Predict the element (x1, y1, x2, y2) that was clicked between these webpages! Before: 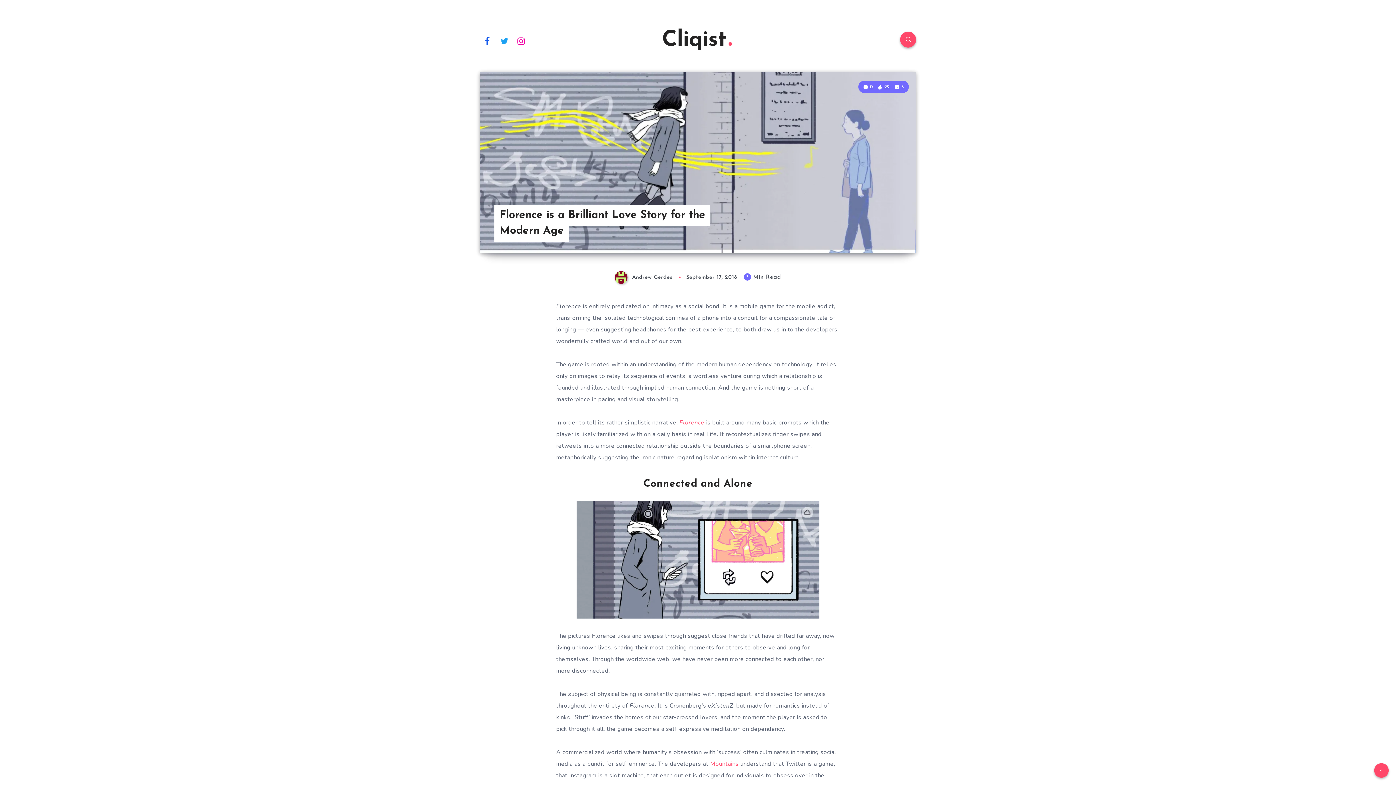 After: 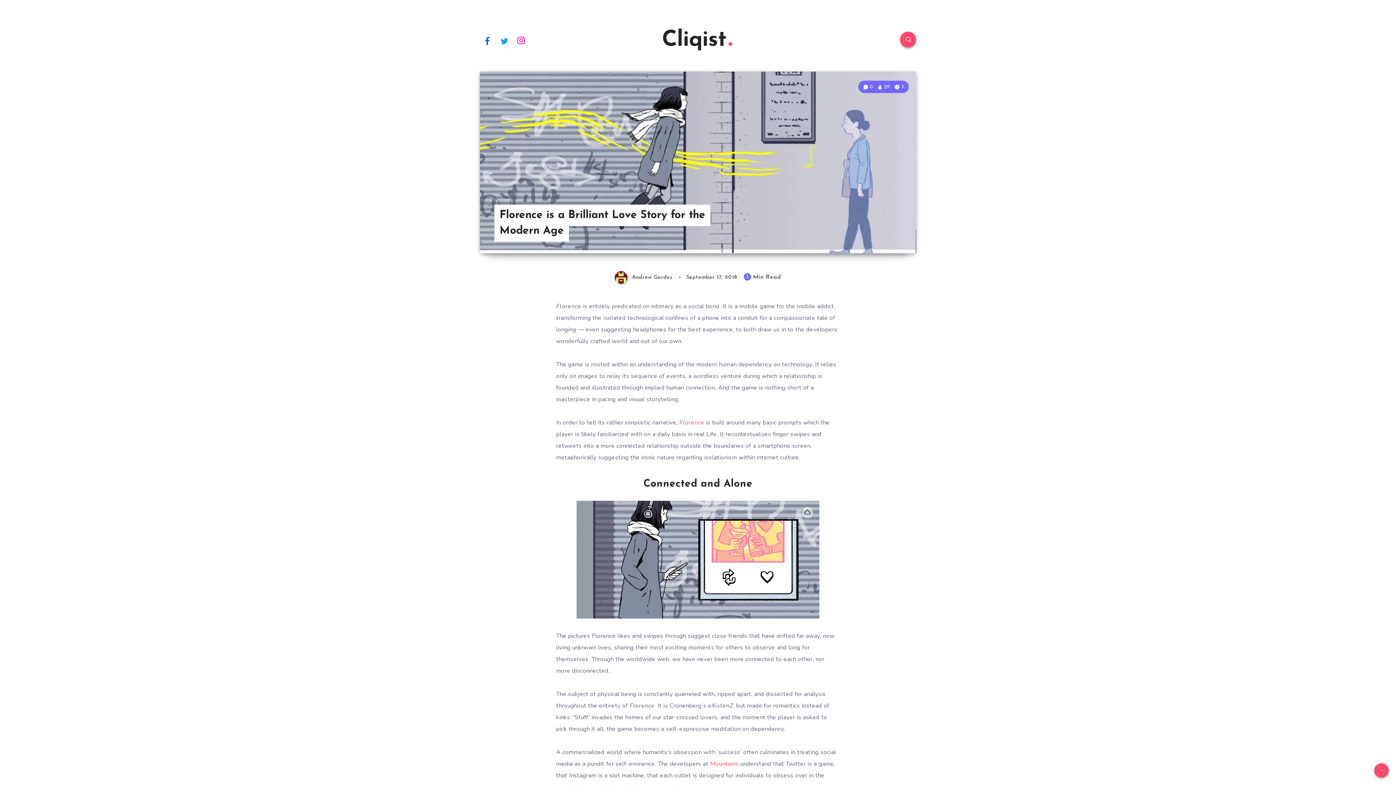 Action: label: Instagram bbox: (514, 32, 528, 48)